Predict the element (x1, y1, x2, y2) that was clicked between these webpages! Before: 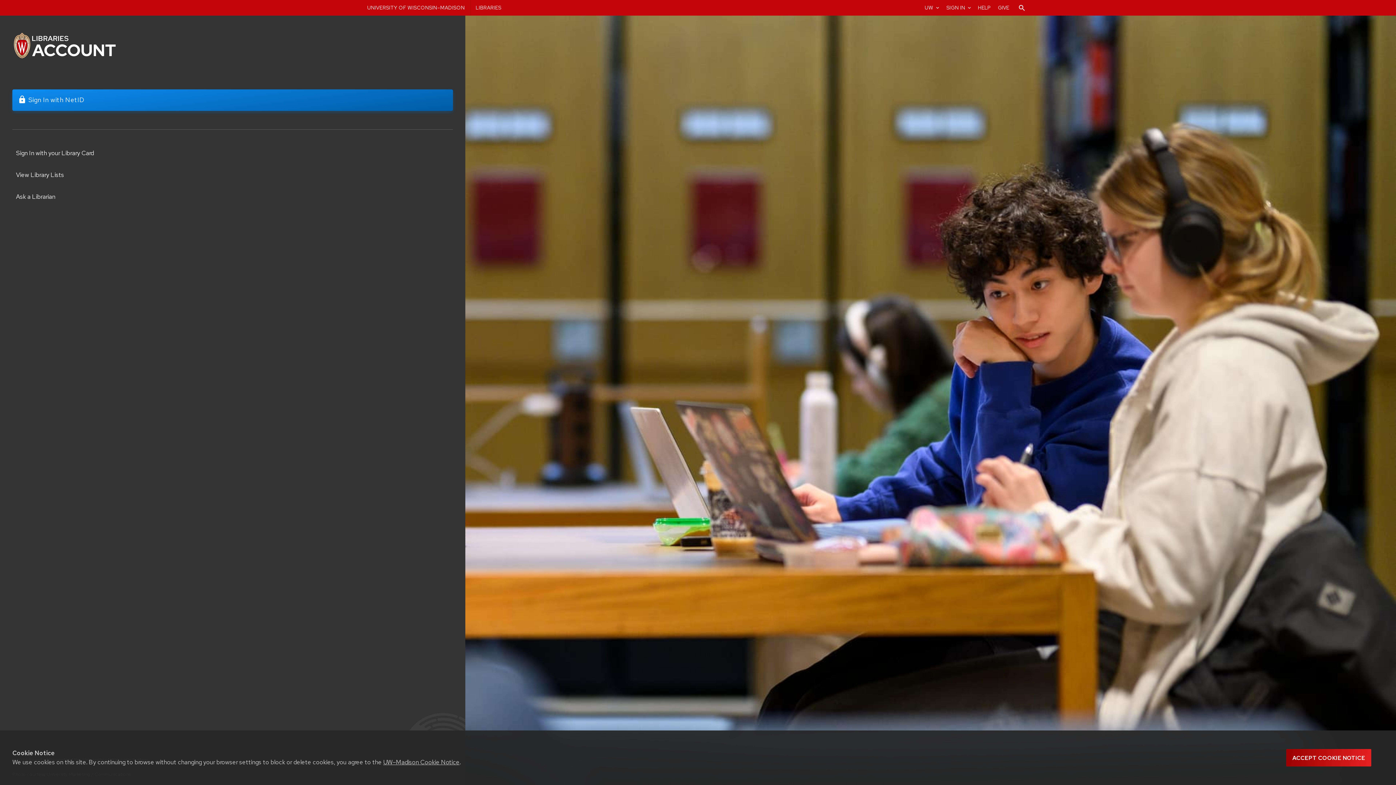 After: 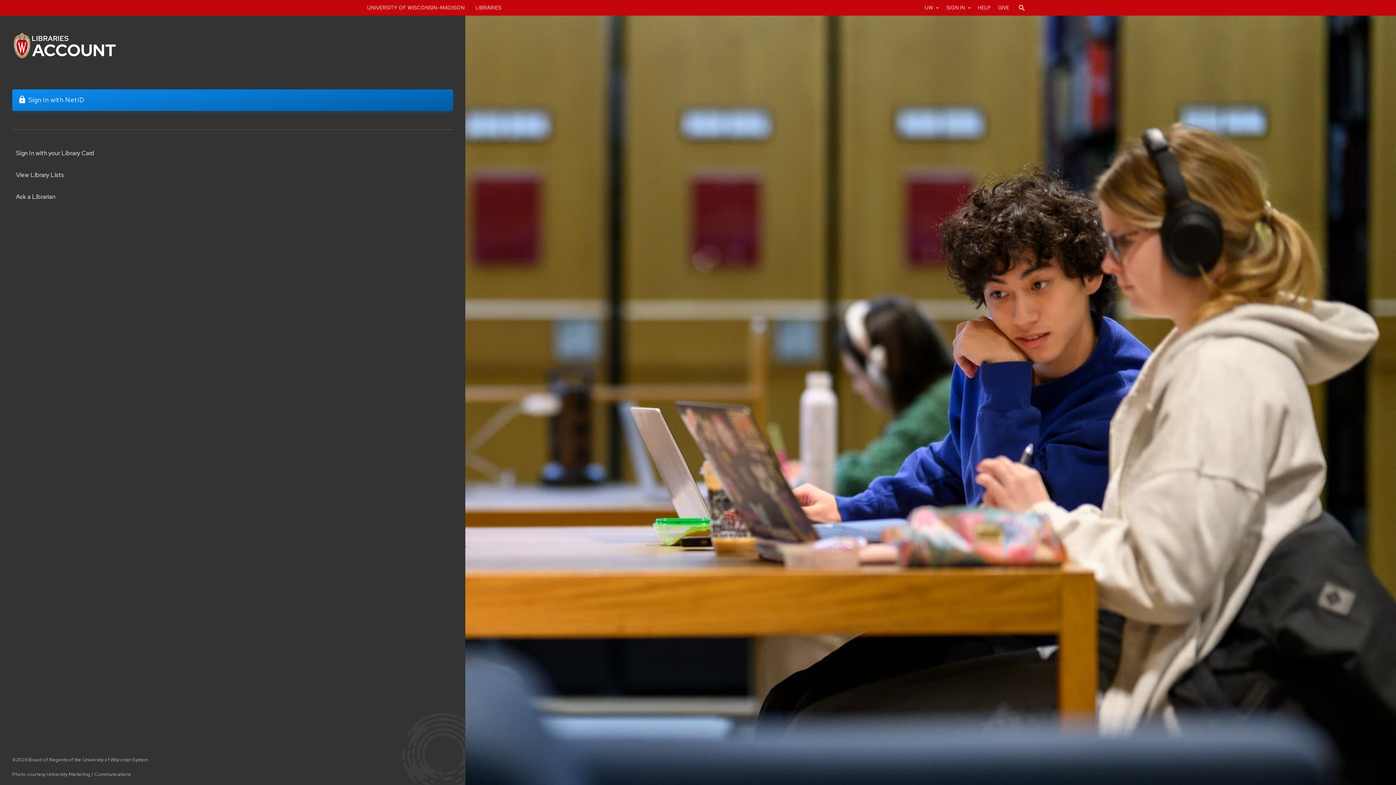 Action: label: Accept cookie notice bbox: (1286, 749, 1371, 767)